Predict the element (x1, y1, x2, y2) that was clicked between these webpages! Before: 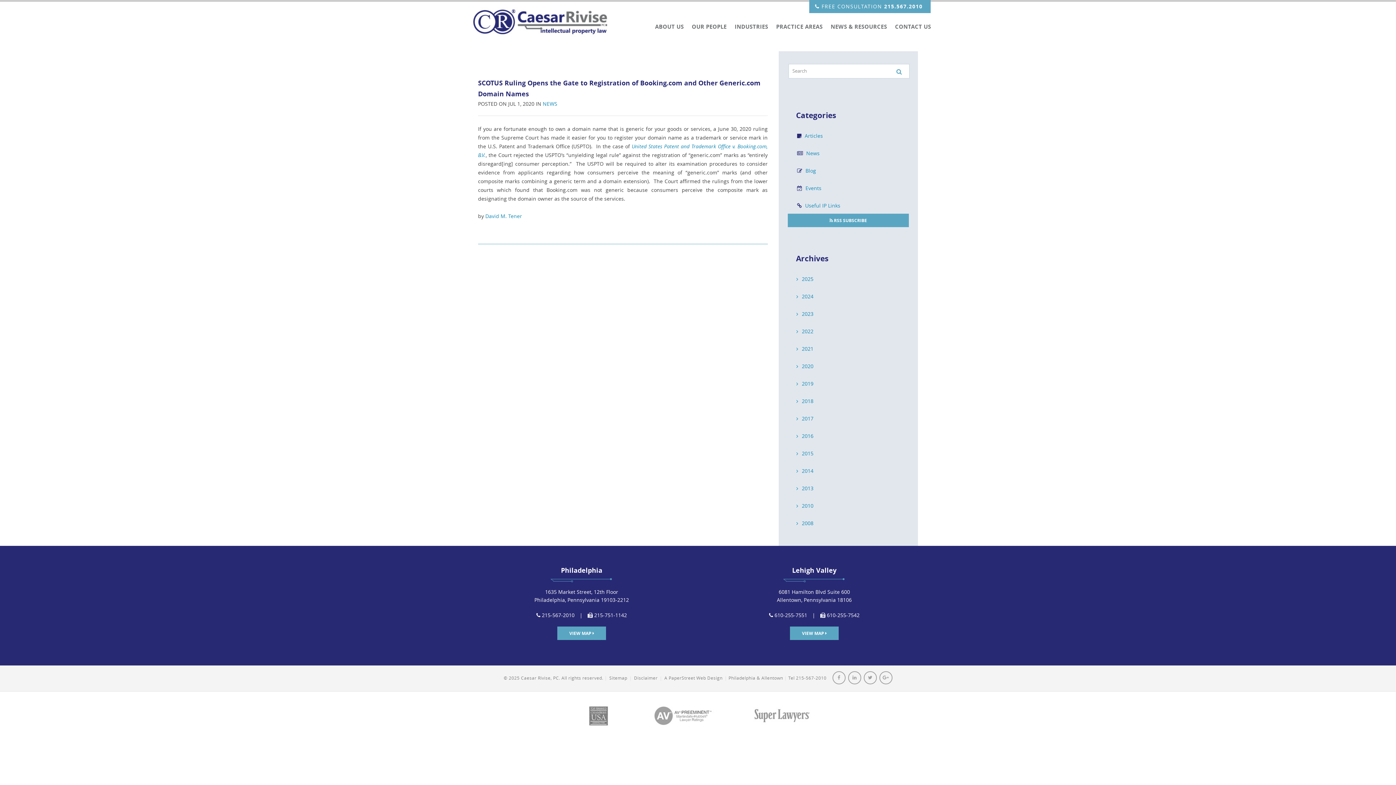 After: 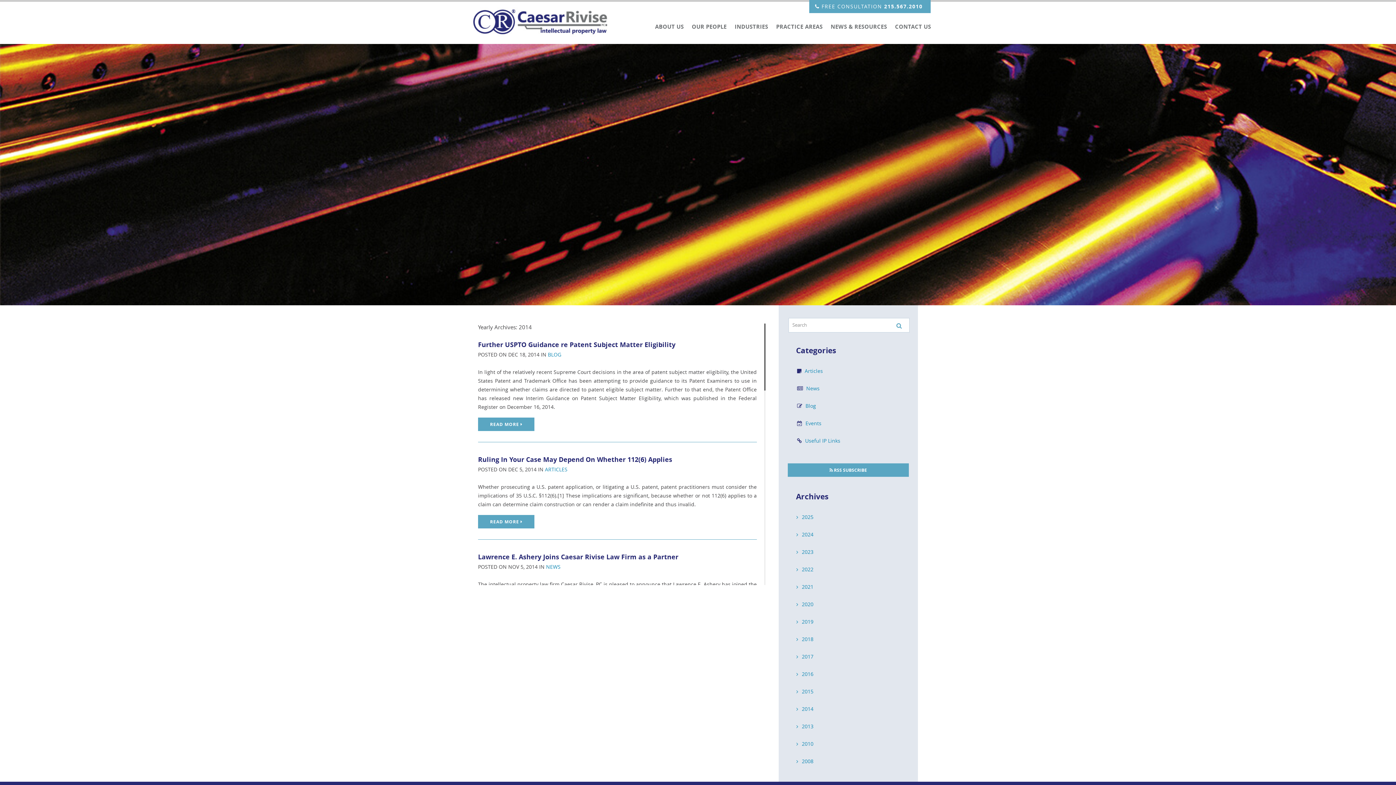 Action: label: 2014 bbox: (802, 466, 909, 475)